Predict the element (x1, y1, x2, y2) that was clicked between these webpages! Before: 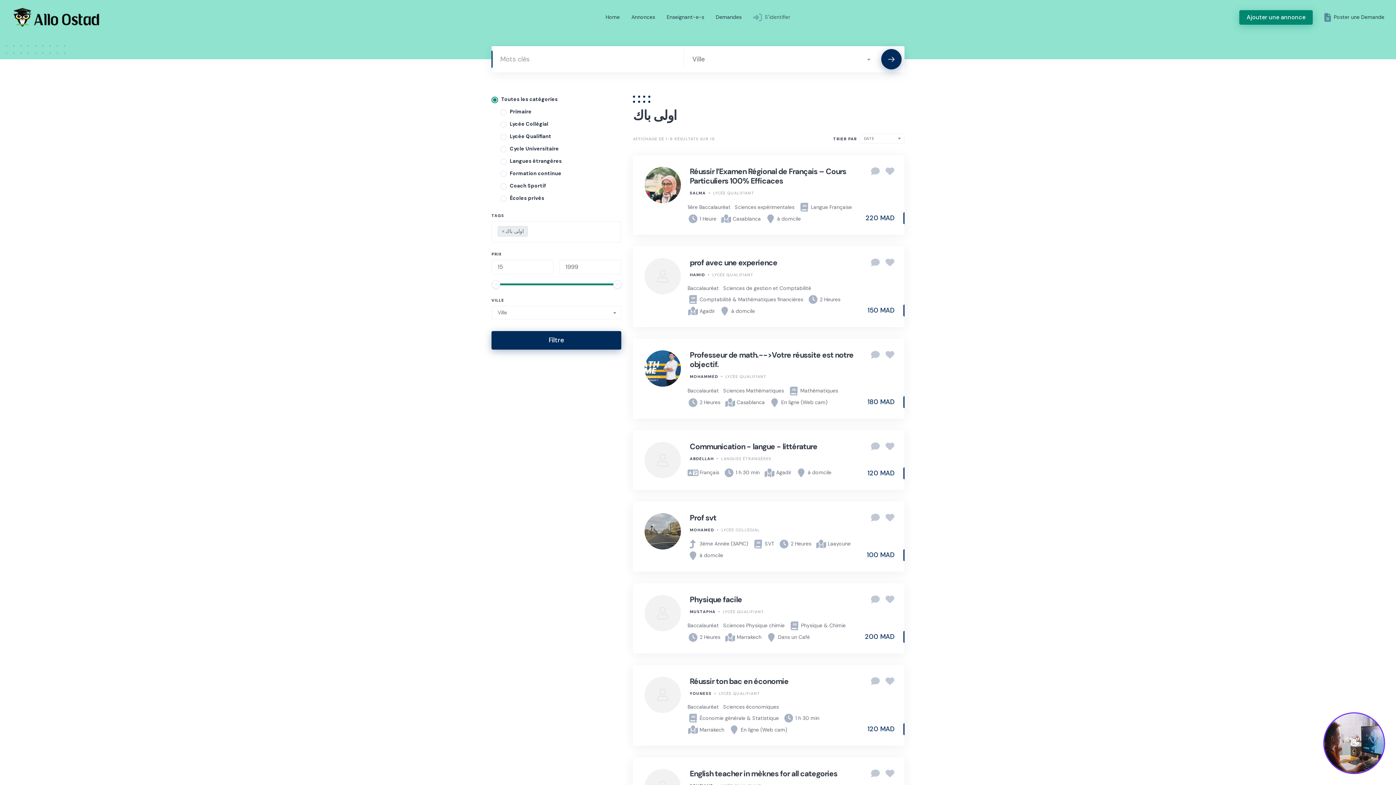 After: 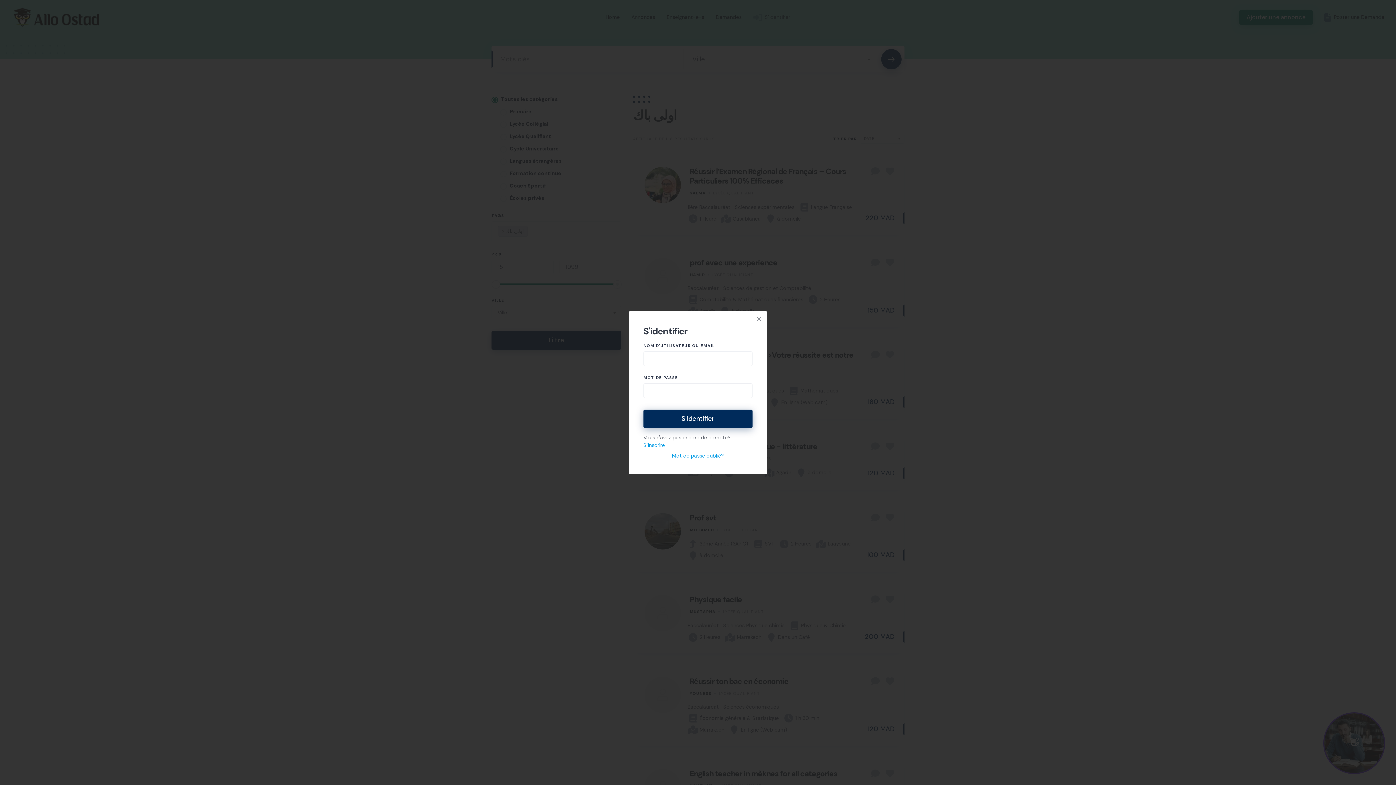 Action: bbox: (885, 350, 894, 360)